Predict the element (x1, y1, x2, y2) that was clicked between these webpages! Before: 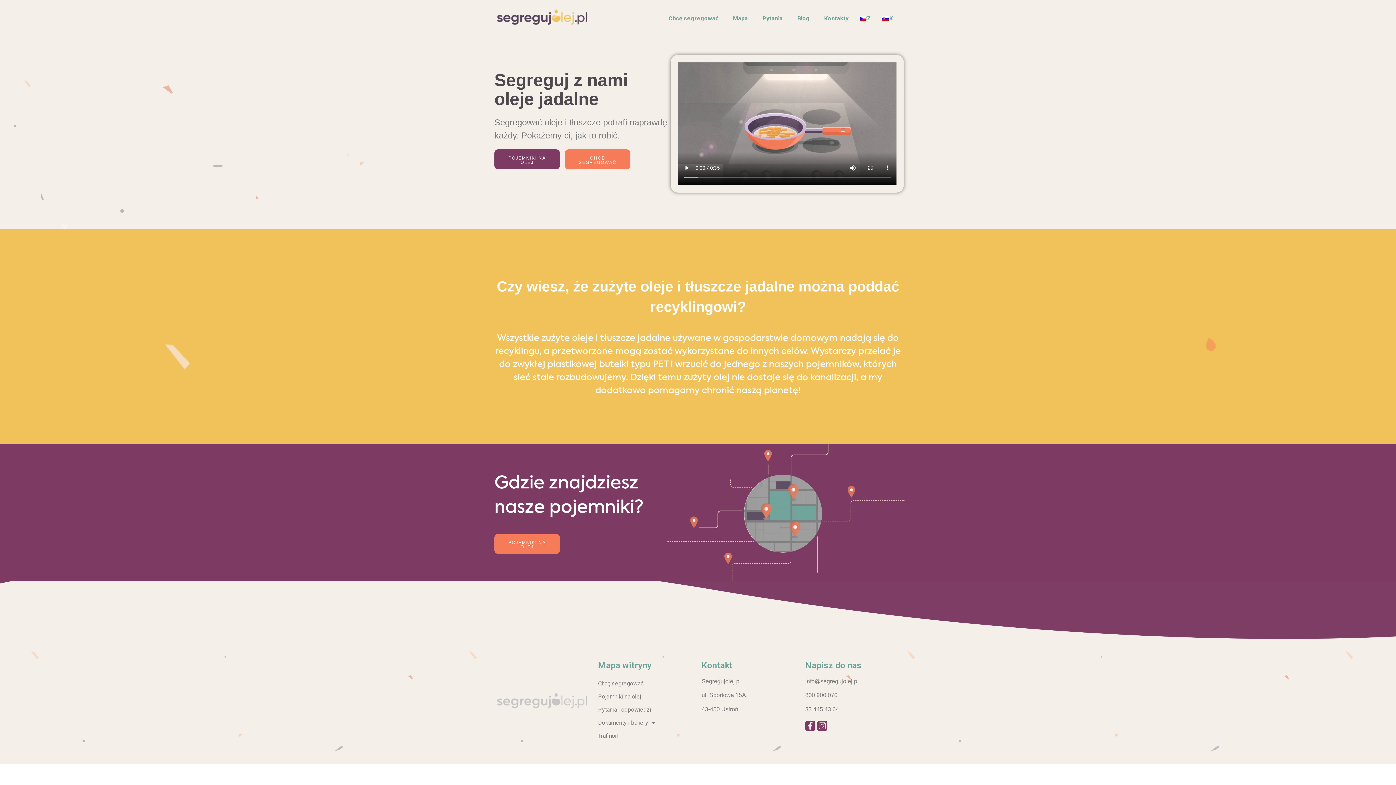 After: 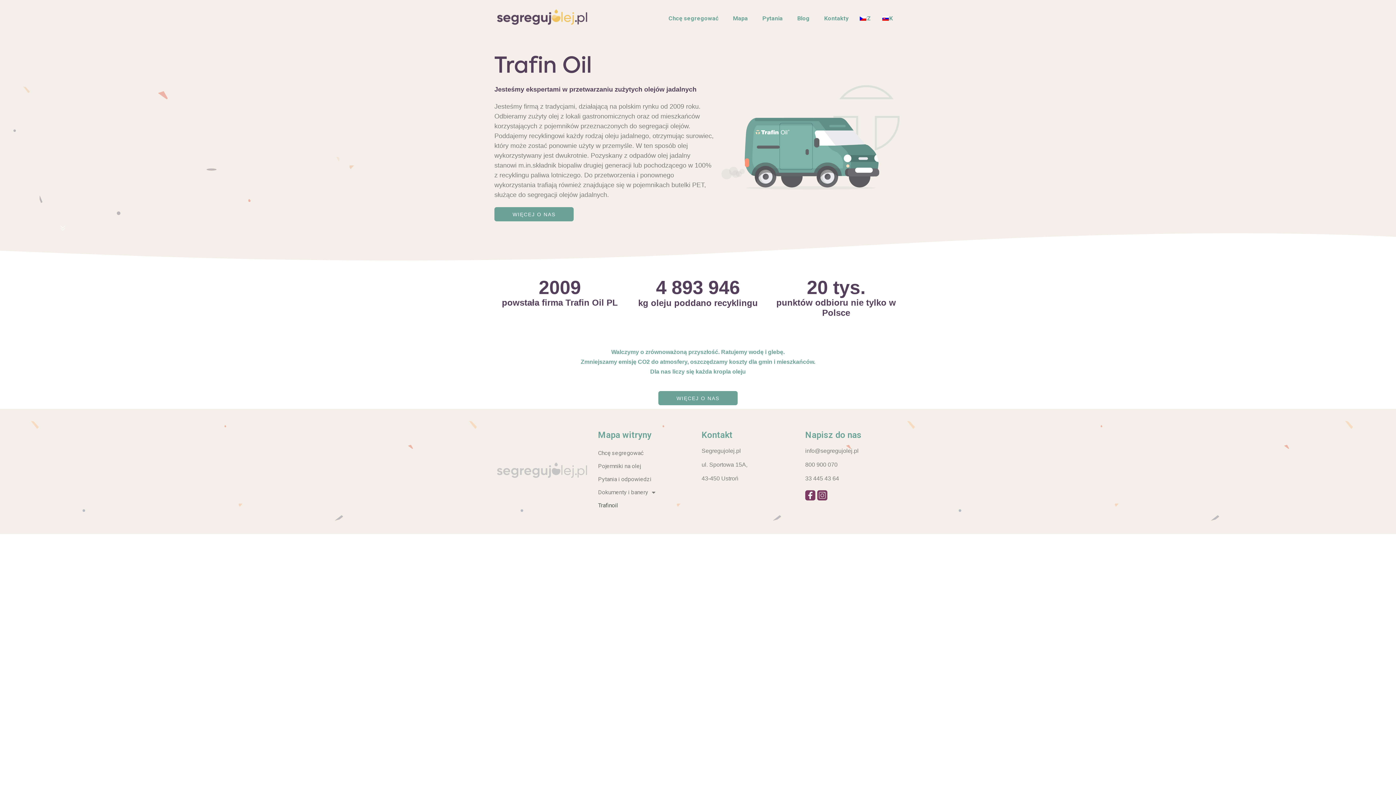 Action: label: Trafinoil bbox: (598, 729, 694, 742)